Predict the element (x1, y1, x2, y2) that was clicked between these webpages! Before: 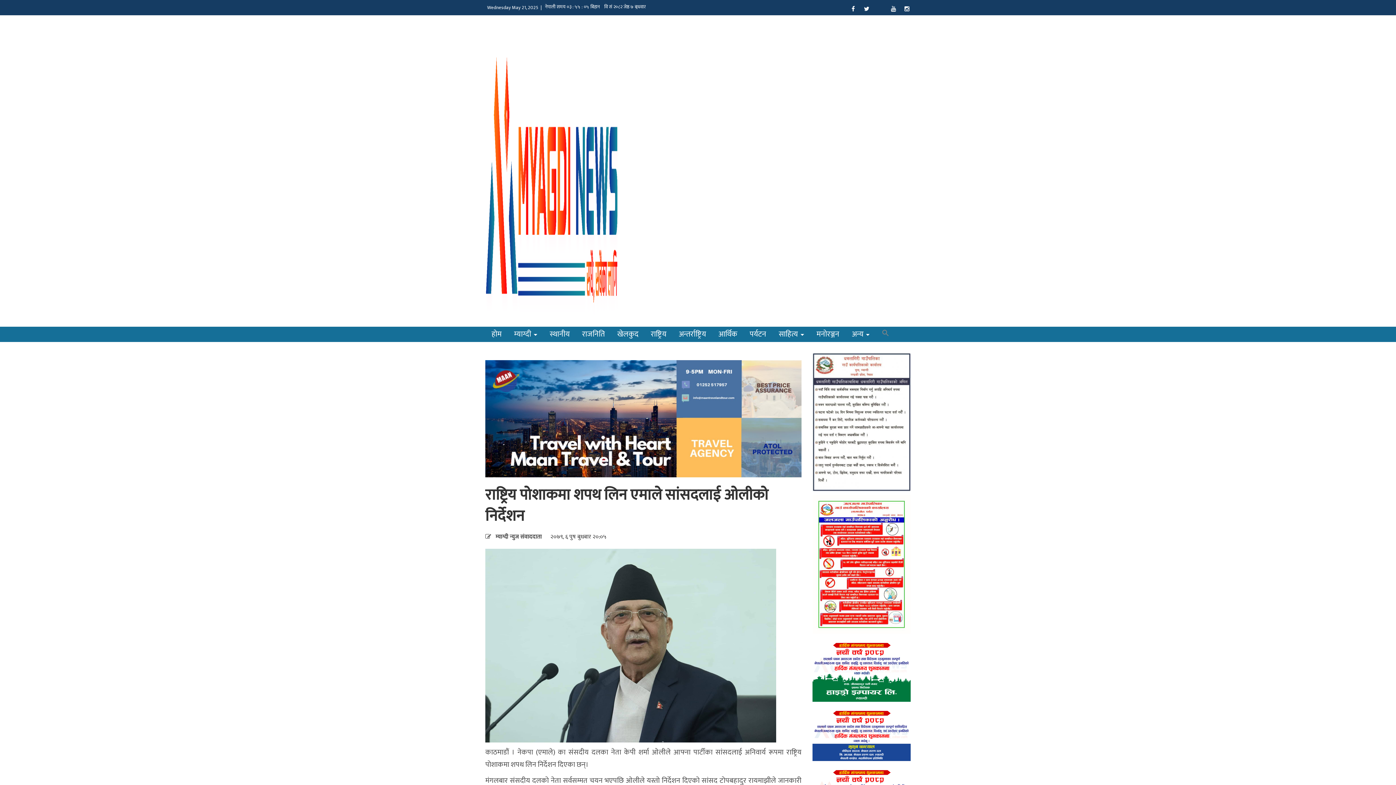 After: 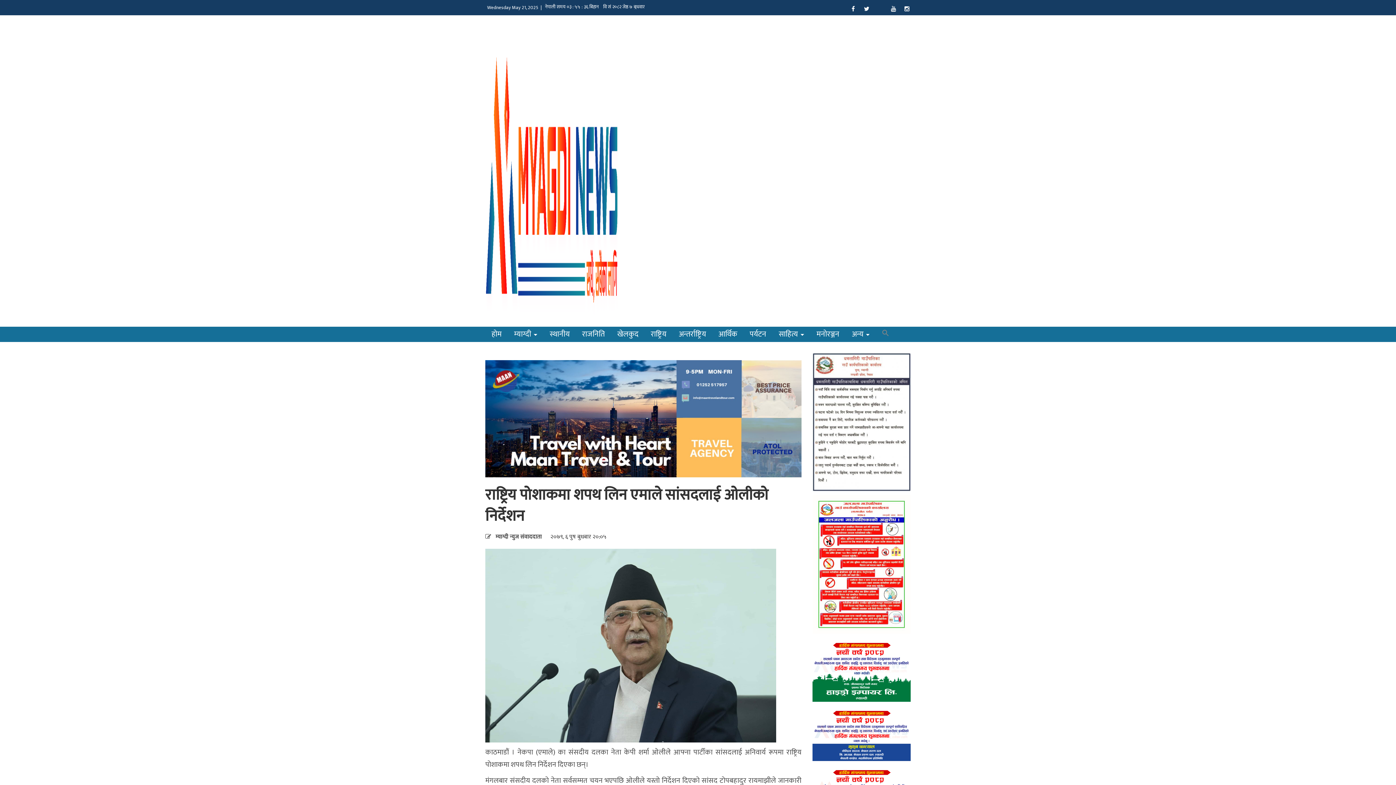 Action: label: २०७९, ६ पुष बुधबार २०:०५ bbox: (550, 532, 606, 542)